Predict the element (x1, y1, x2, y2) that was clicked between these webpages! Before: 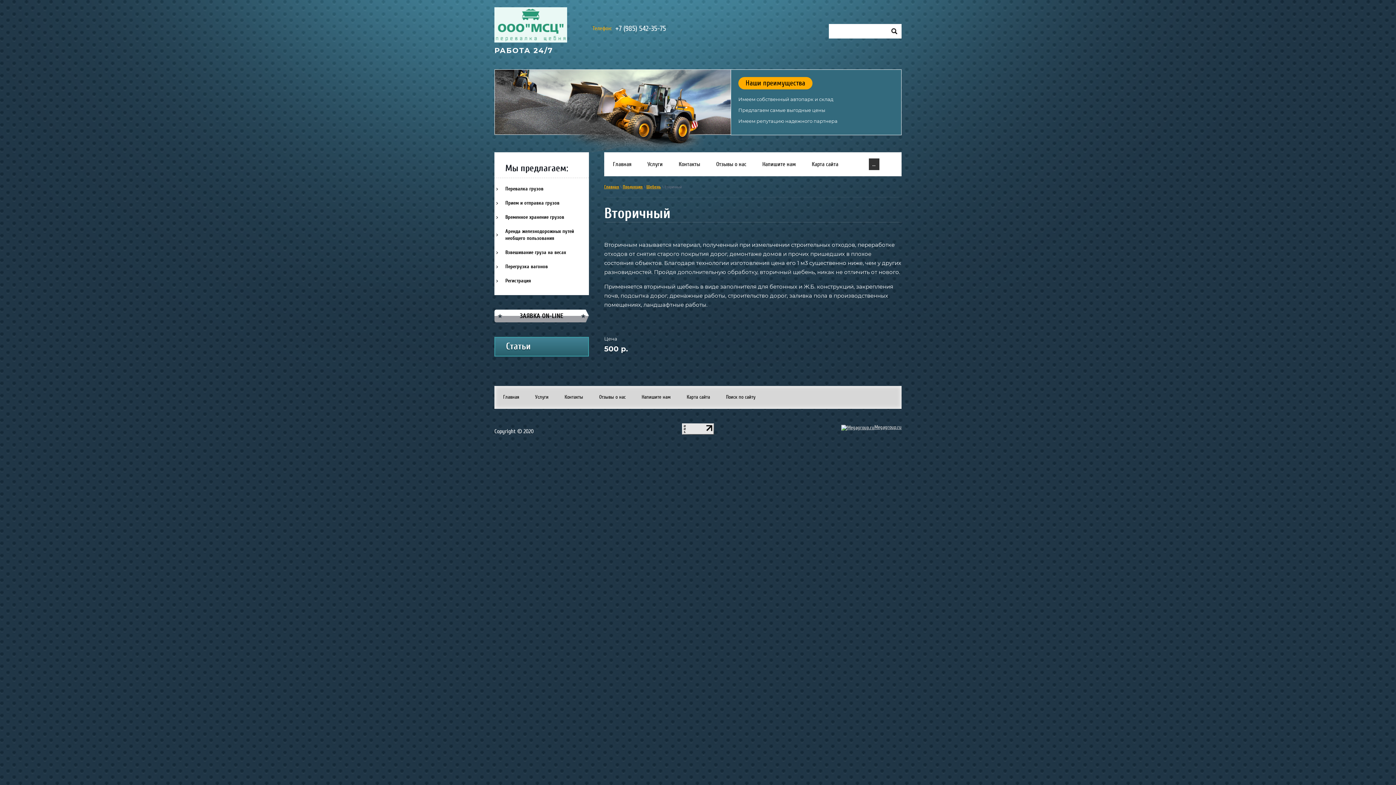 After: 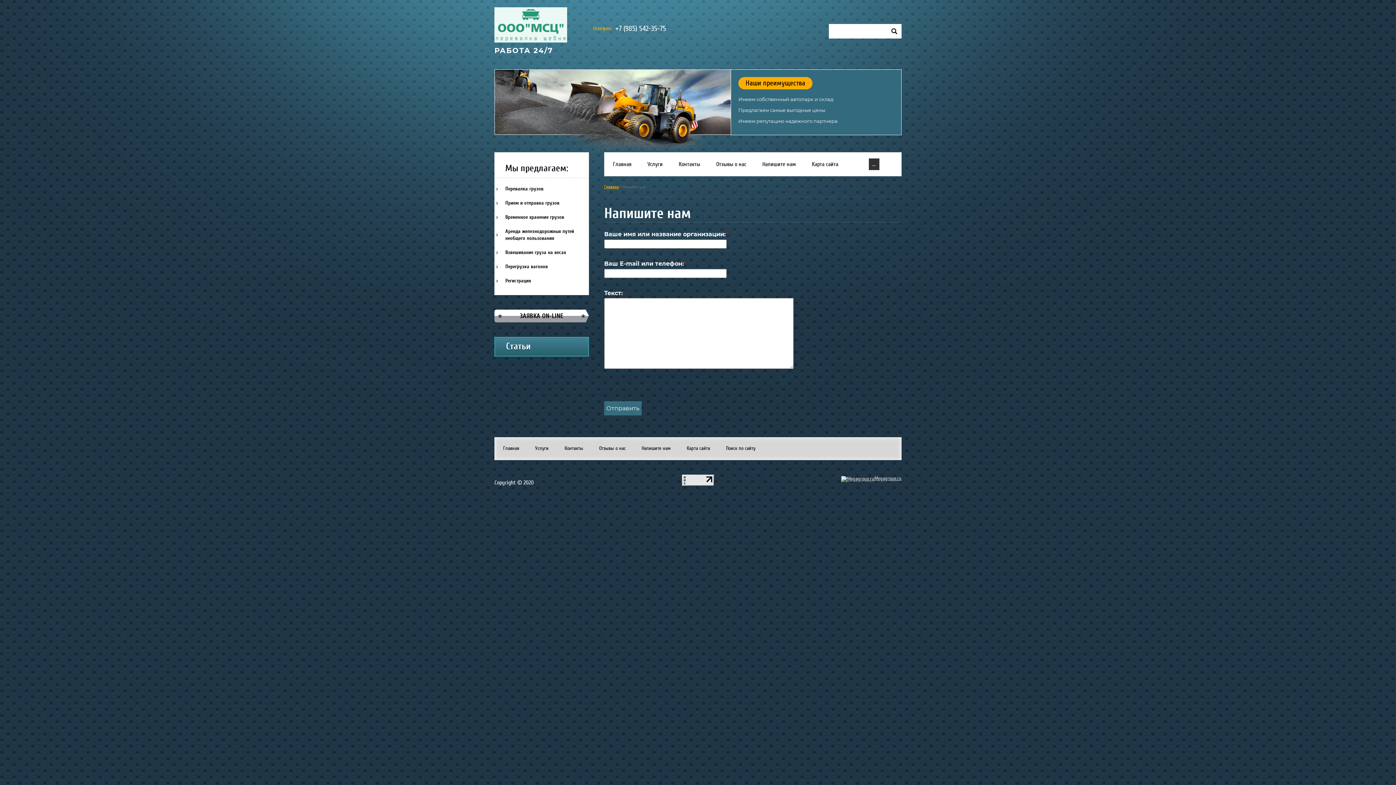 Action: bbox: (634, 387, 678, 408) label: Напишите нам